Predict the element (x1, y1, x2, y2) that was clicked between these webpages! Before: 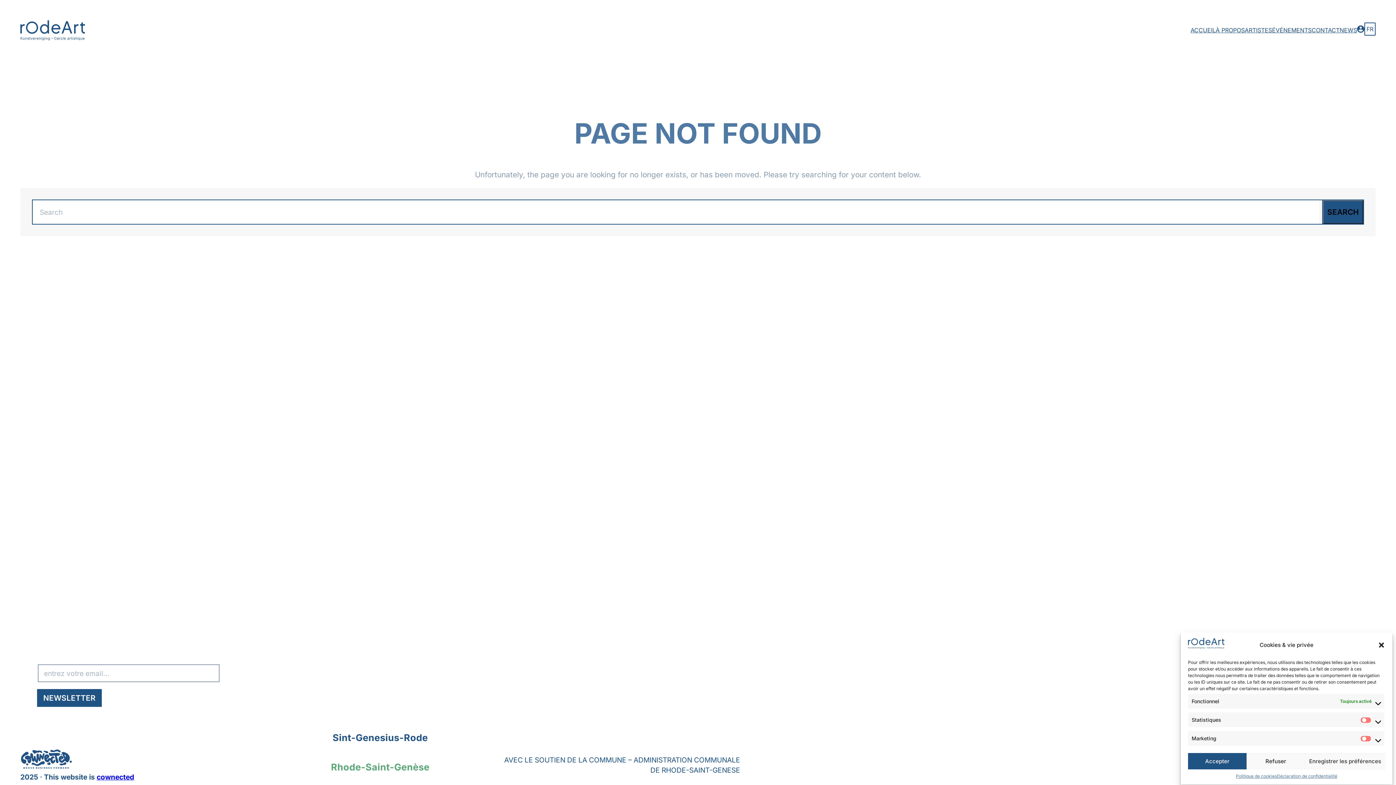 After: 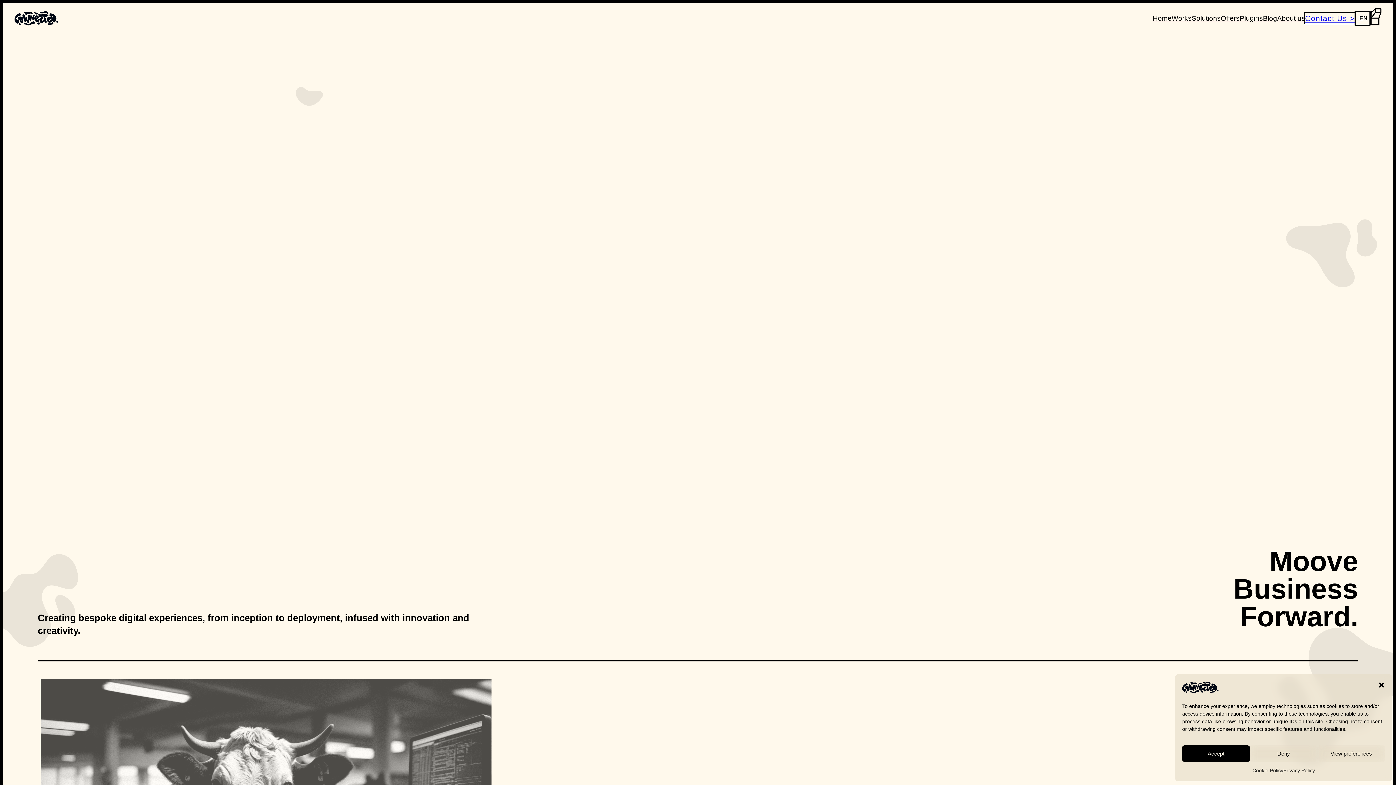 Action: label: cownected bbox: (96, 773, 134, 781)